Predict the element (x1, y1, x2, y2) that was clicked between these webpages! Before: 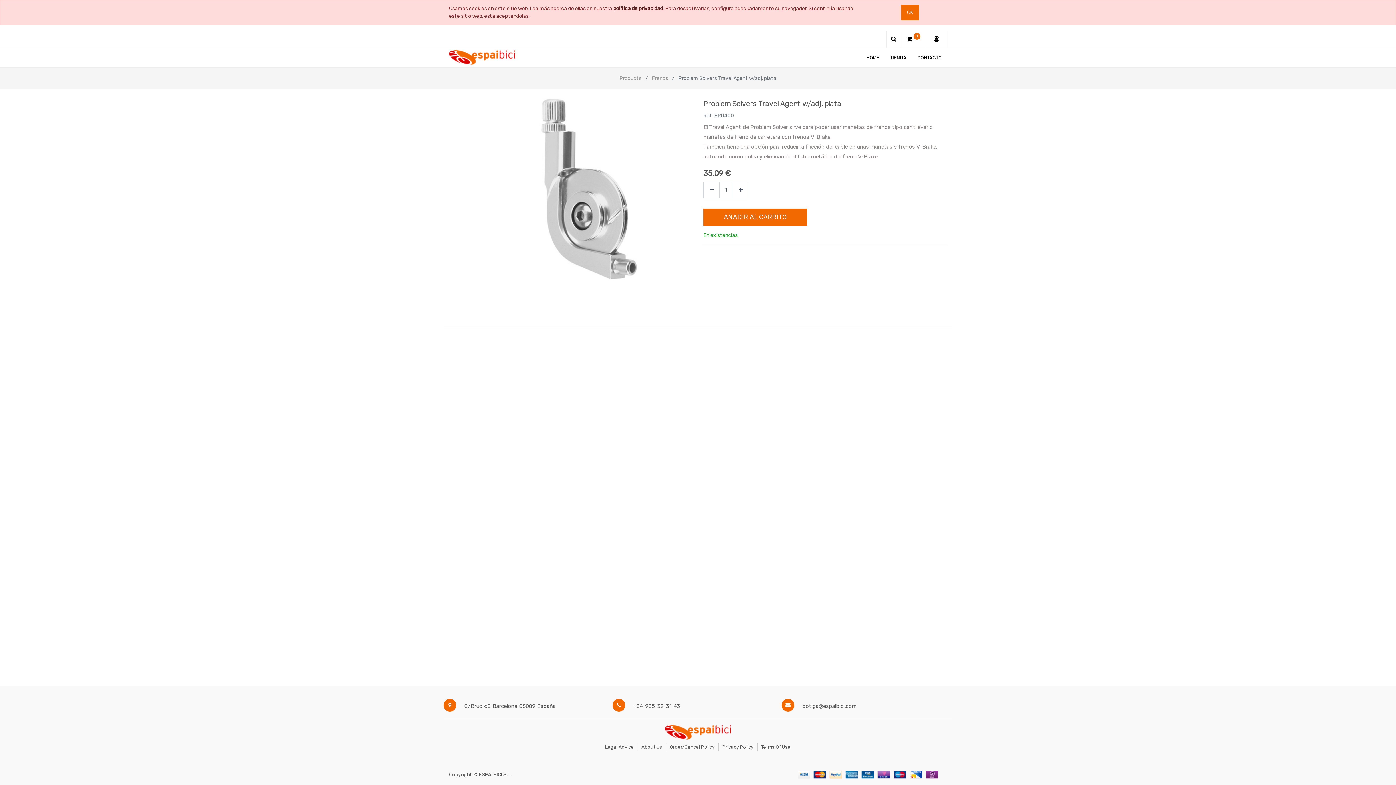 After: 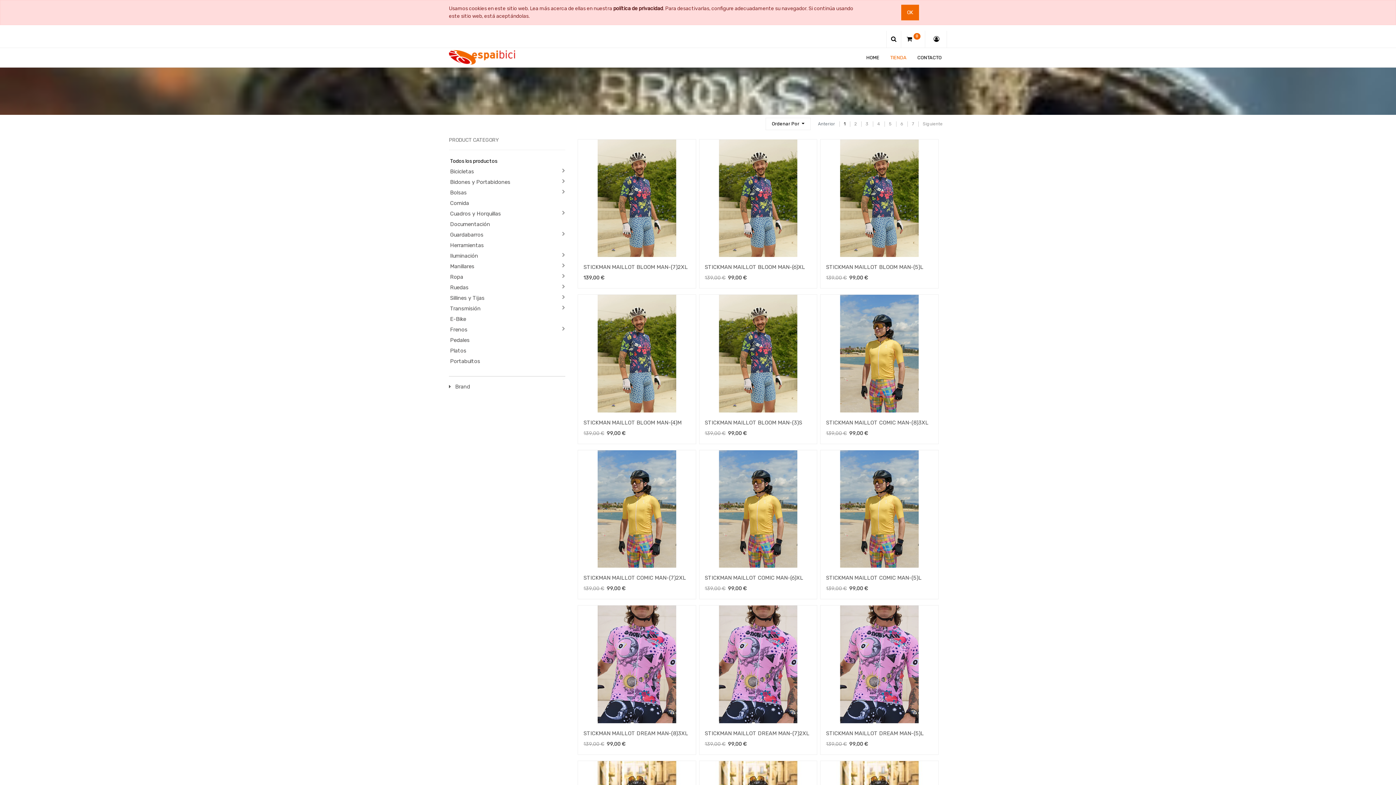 Action: bbox: (619, 75, 641, 81) label: Products